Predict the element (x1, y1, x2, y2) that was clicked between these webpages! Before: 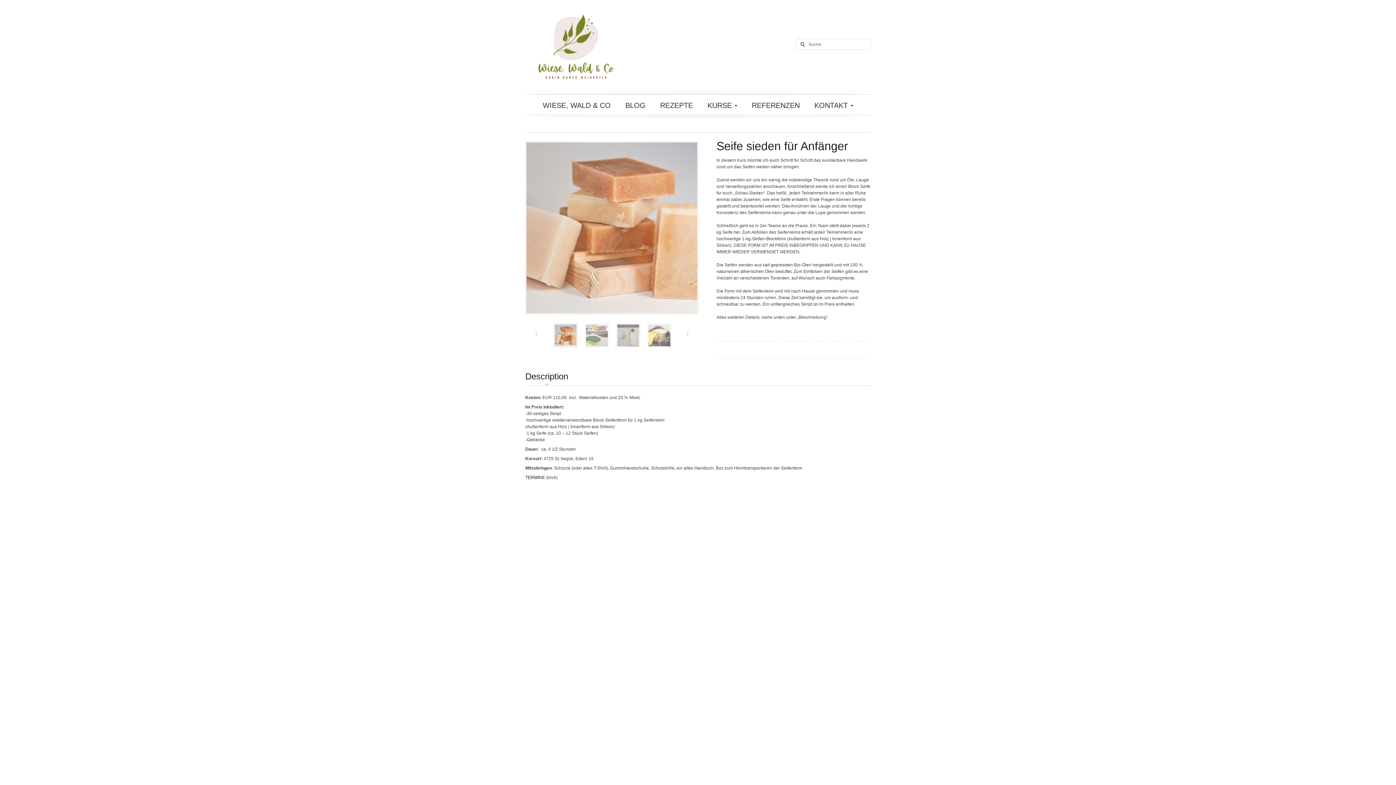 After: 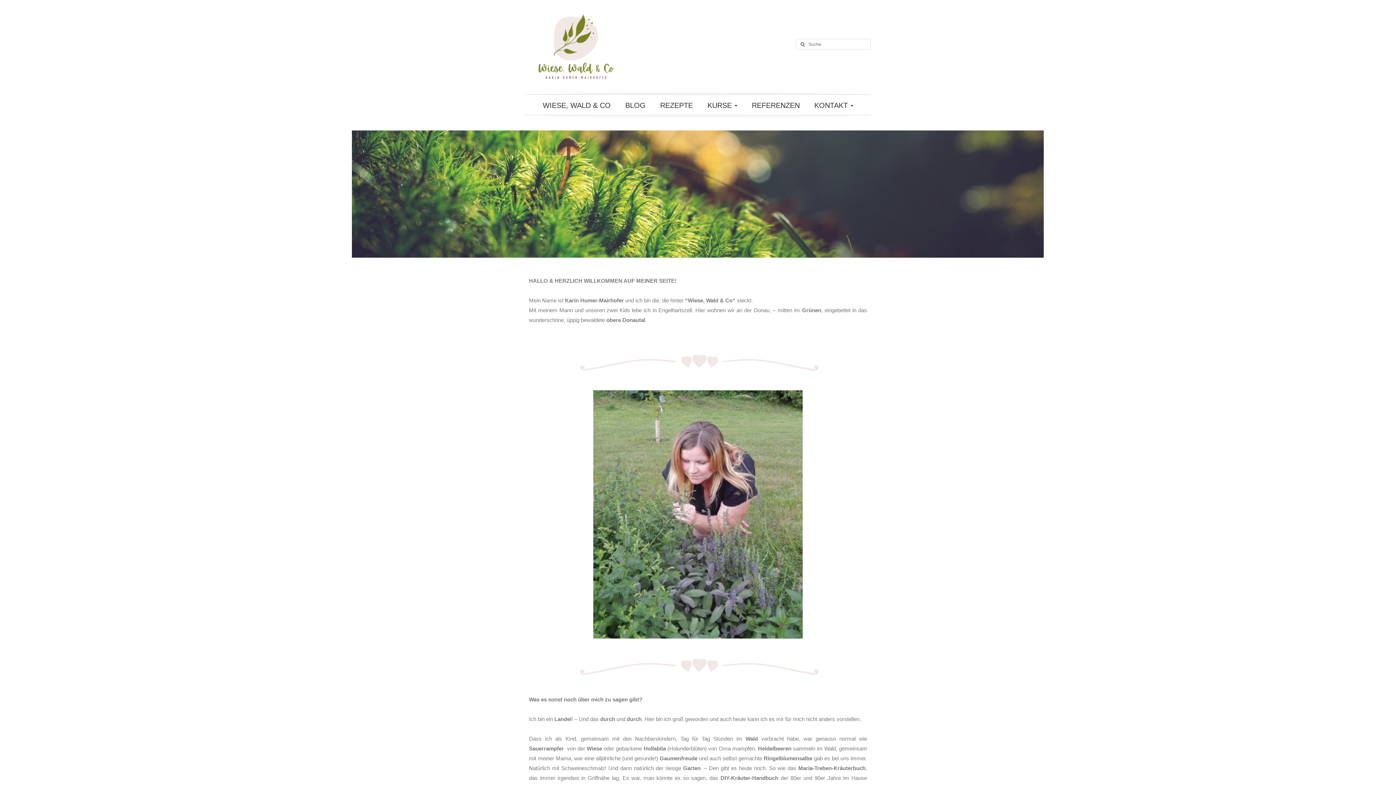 Action: bbox: (535, 94, 618, 114) label: WIESE, WALD & CO